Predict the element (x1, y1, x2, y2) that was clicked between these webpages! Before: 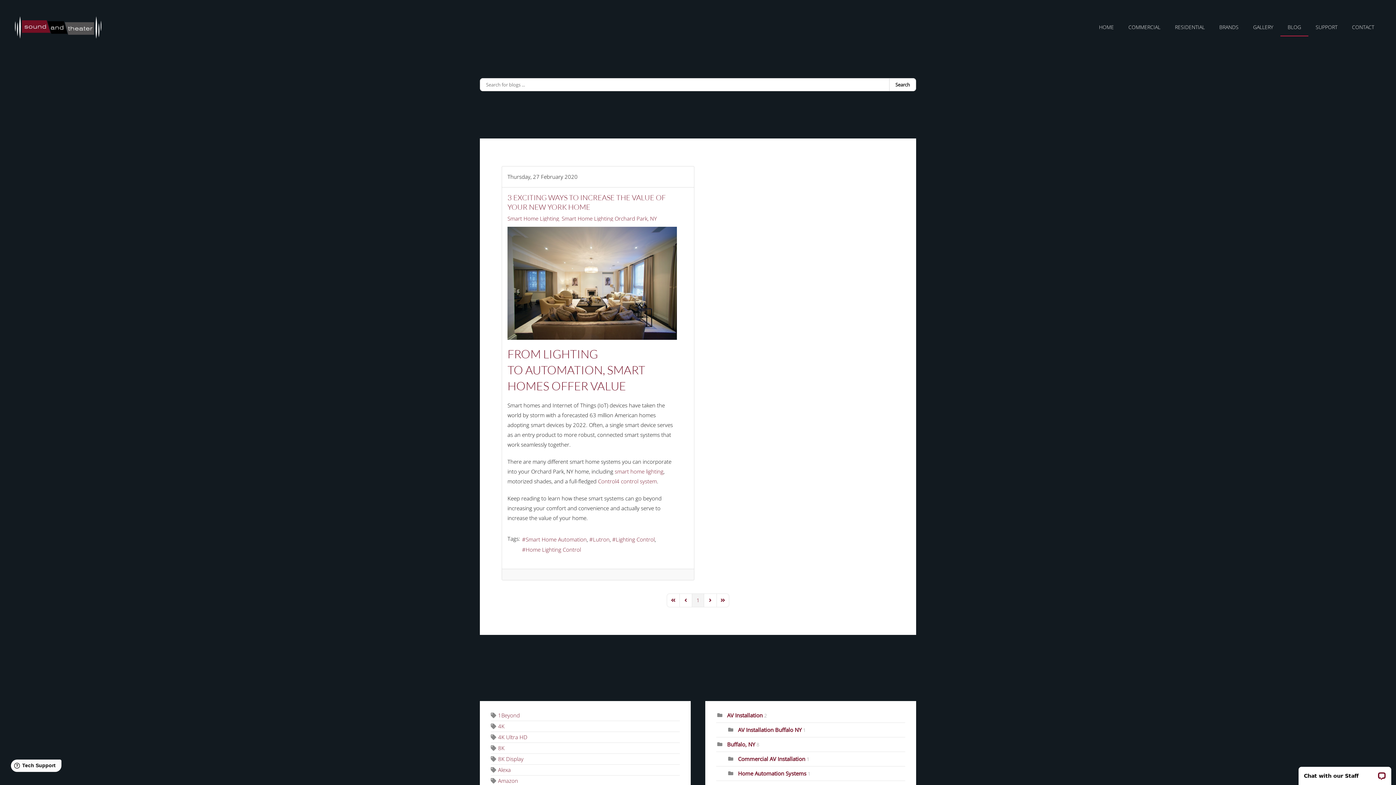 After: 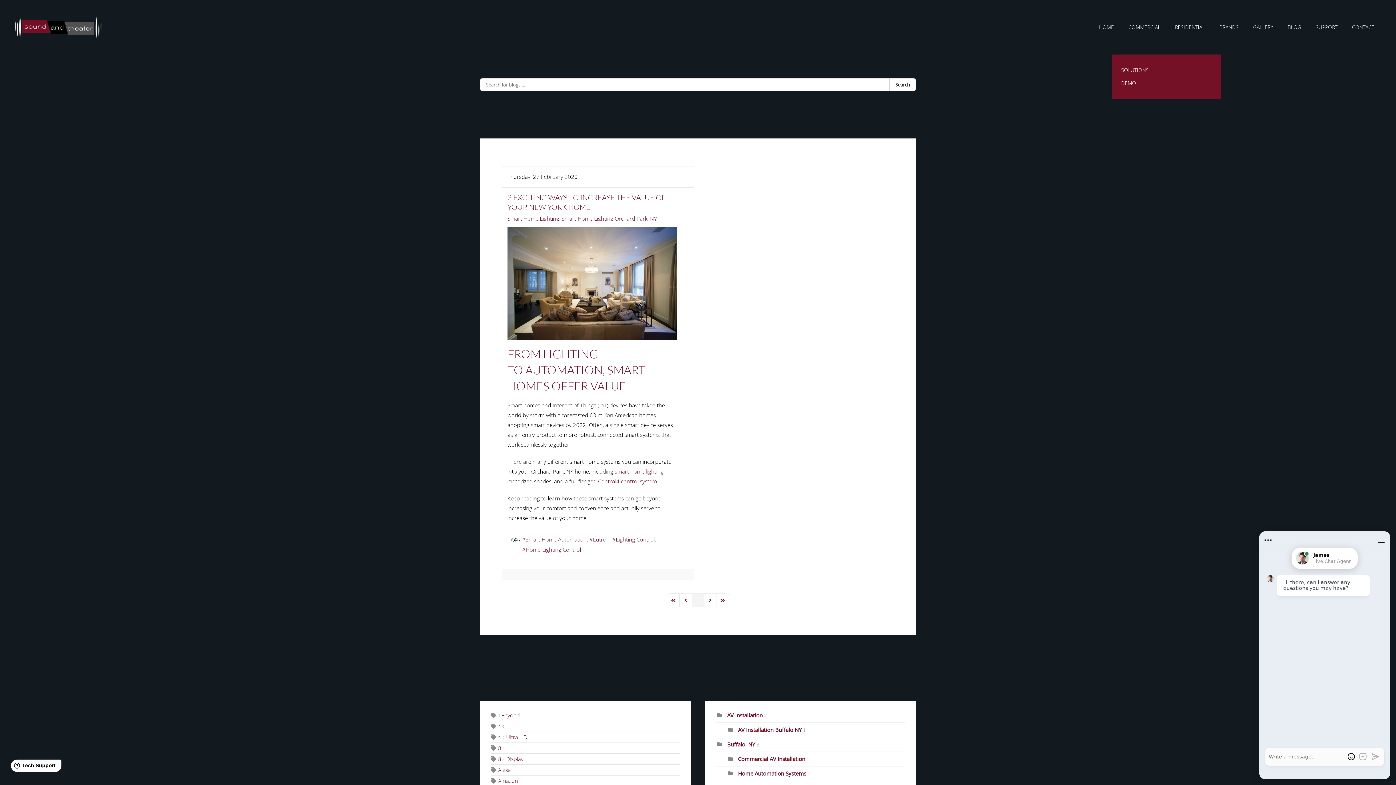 Action: bbox: (1121, 0, 1168, 54) label: COMMERCIAL